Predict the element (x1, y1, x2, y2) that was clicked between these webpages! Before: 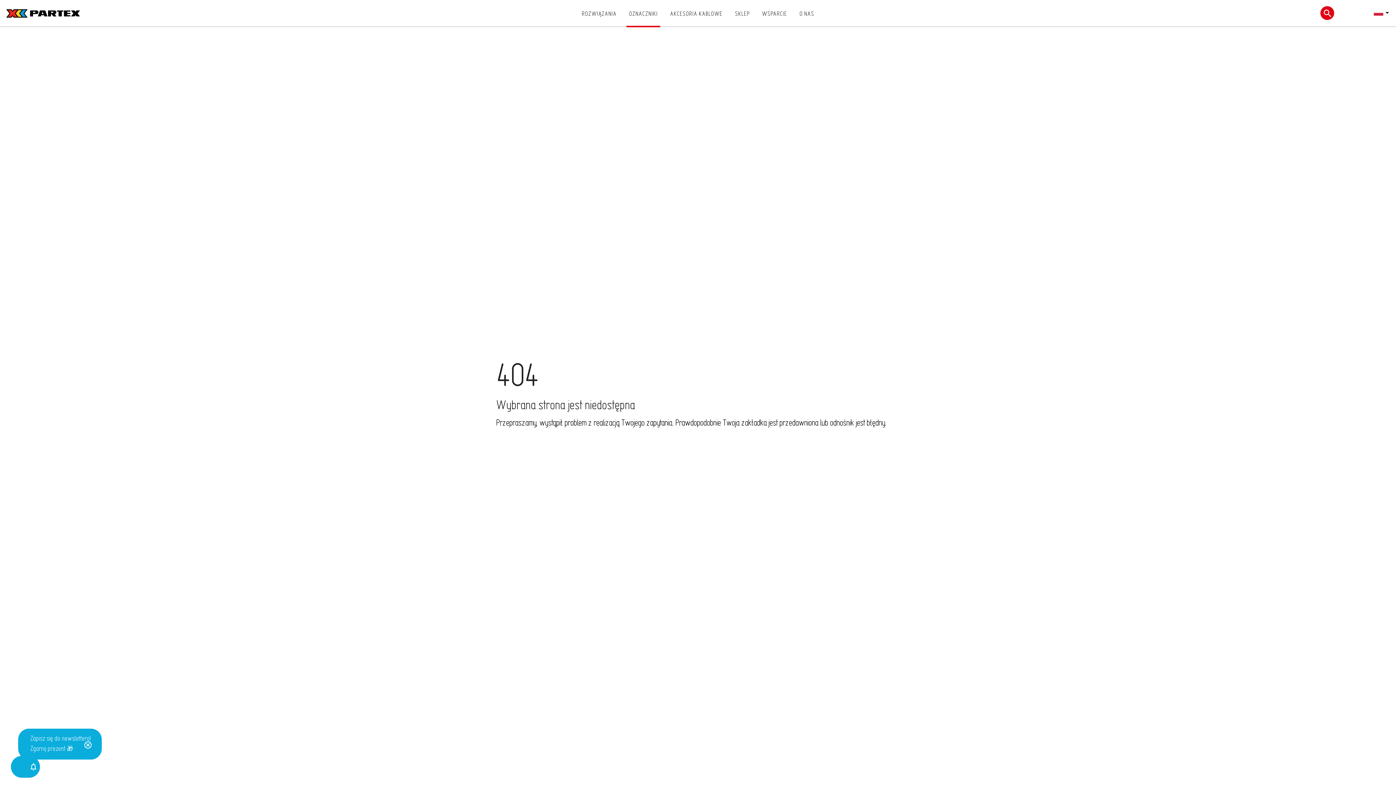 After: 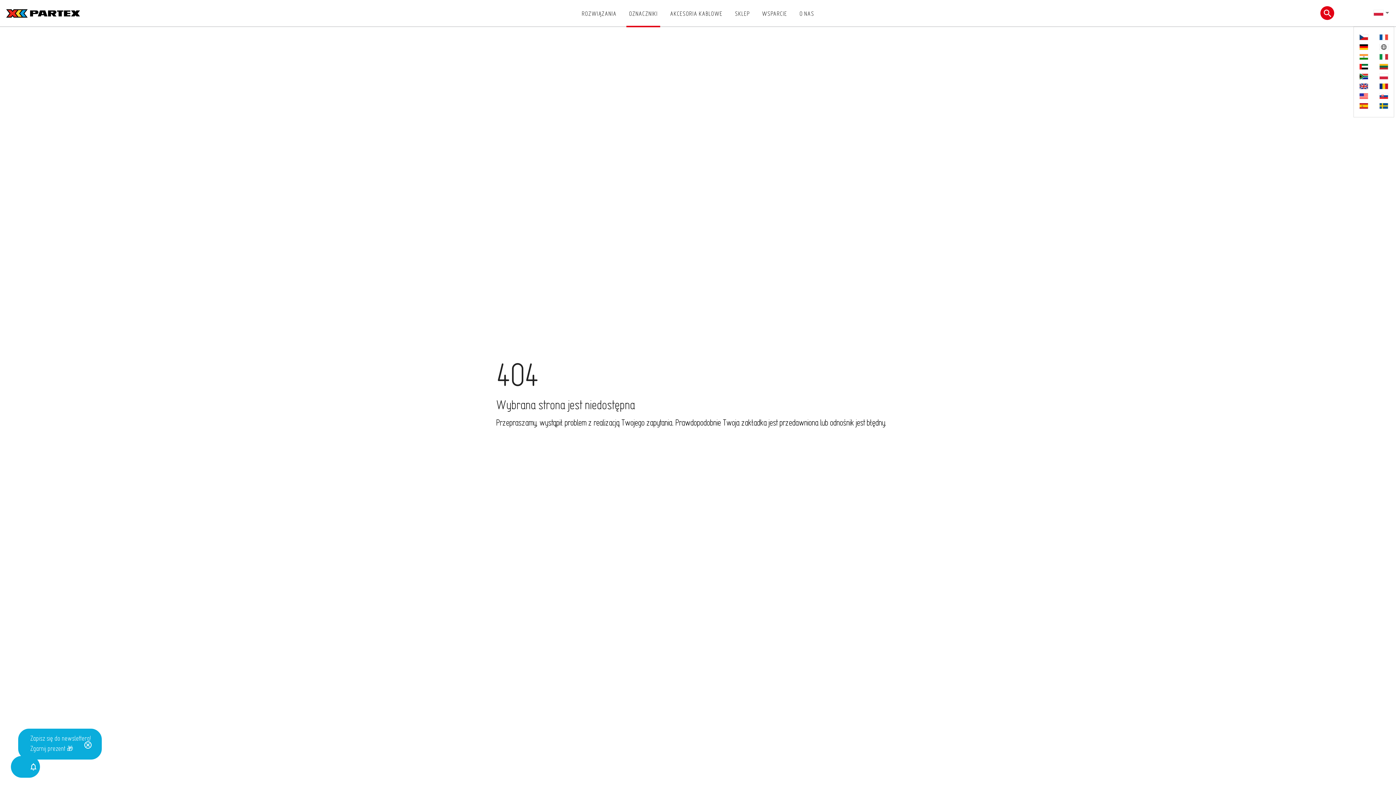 Action: label:   bbox: (1372, 0, 1390, 26)